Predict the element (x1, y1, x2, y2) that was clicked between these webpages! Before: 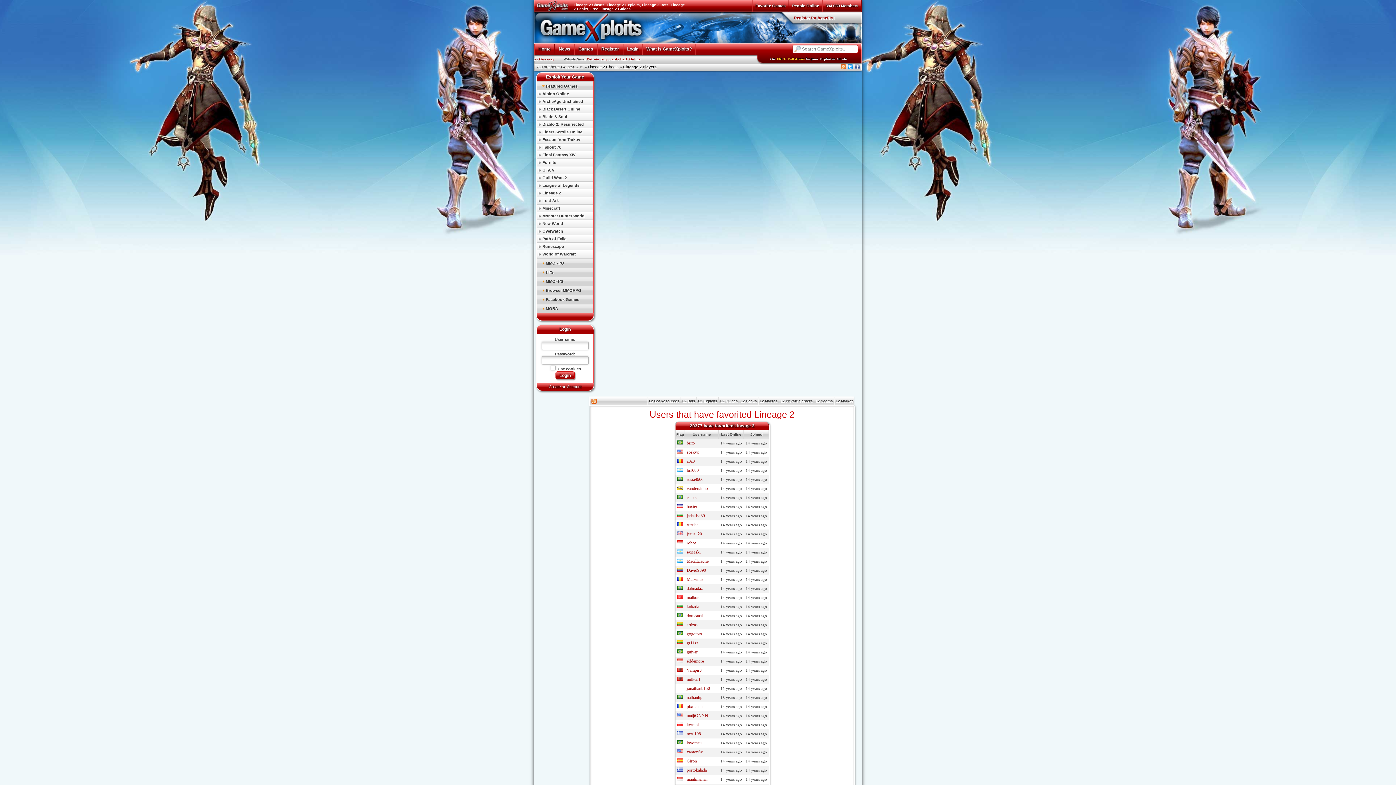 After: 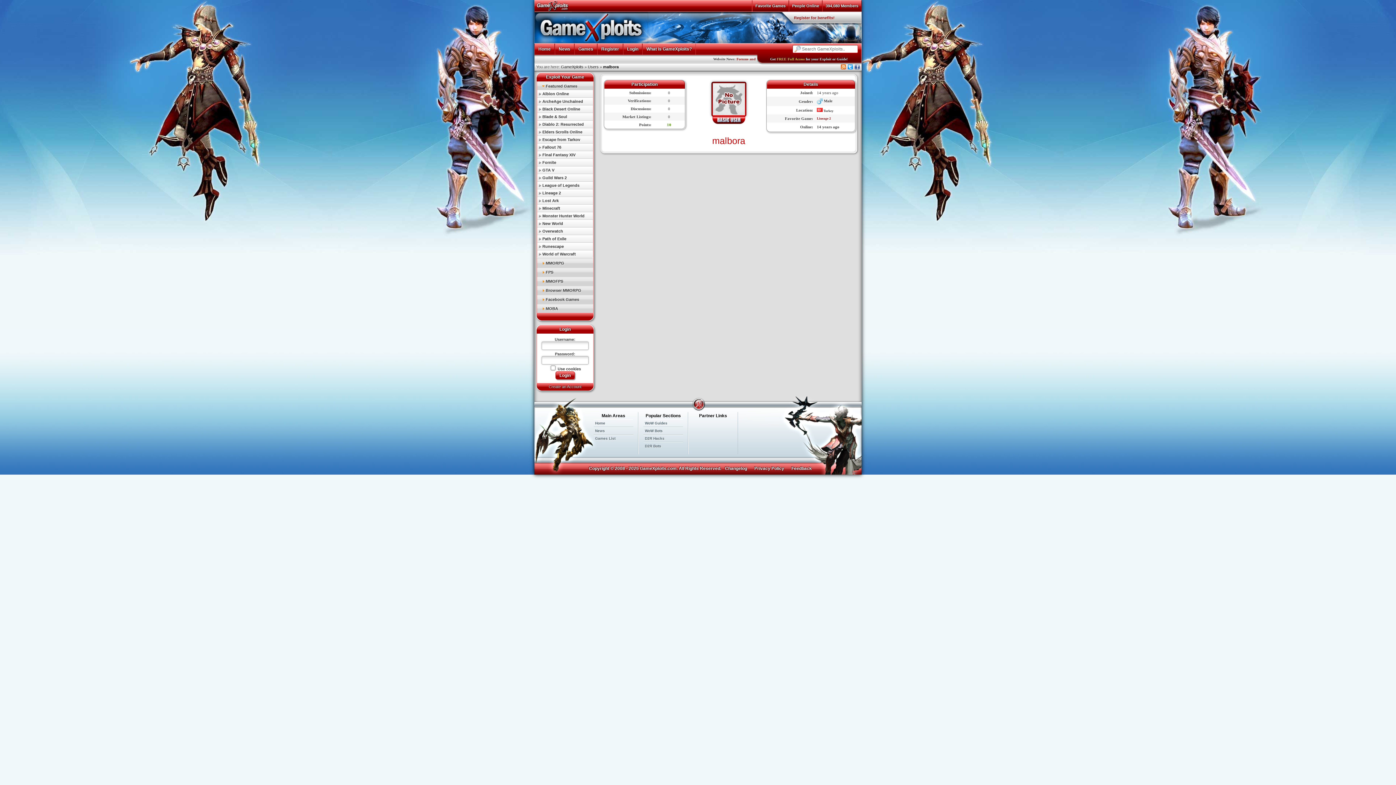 Action: label: malbora bbox: (686, 595, 700, 600)